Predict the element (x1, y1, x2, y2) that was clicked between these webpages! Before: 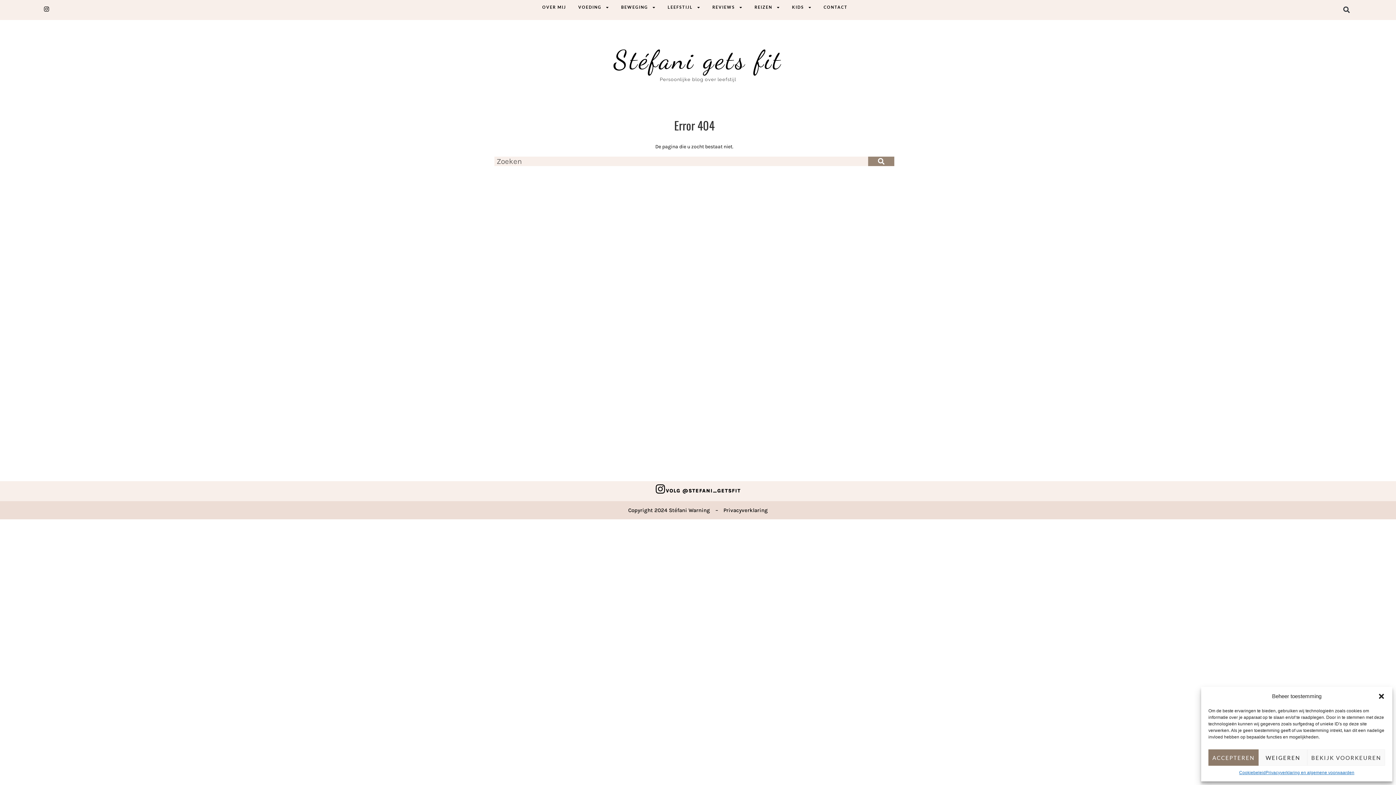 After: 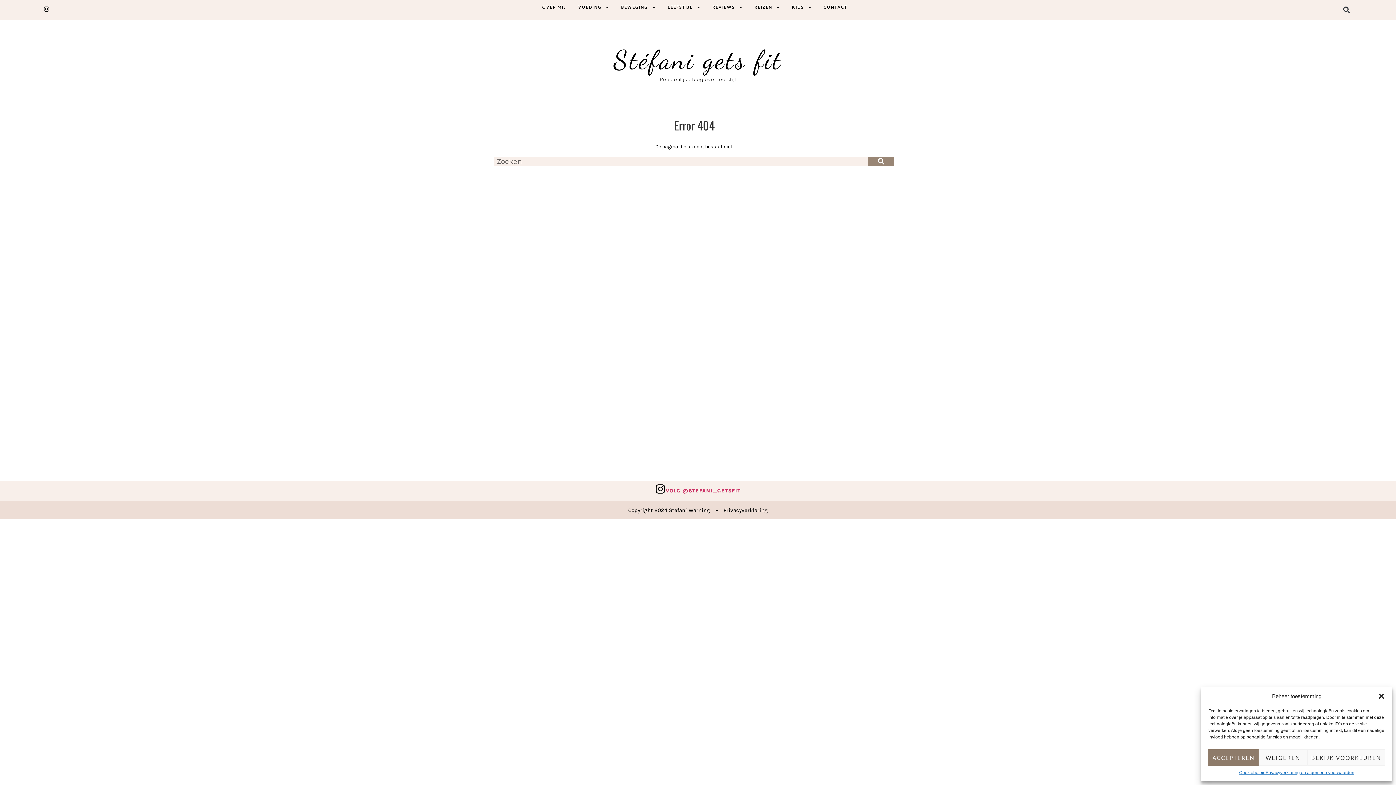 Action: bbox: (665, 487, 740, 494) label: VOLG @STEFANI_GETSFIT